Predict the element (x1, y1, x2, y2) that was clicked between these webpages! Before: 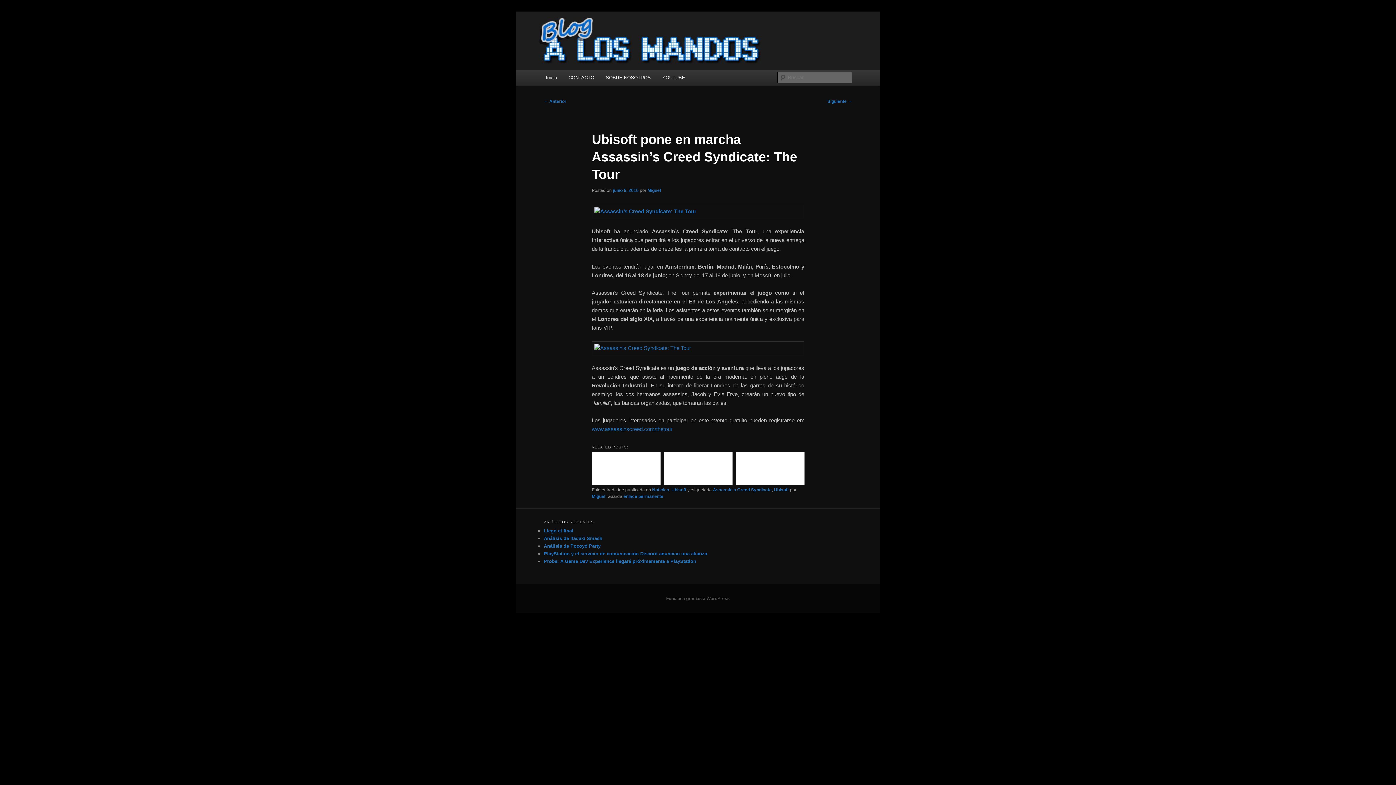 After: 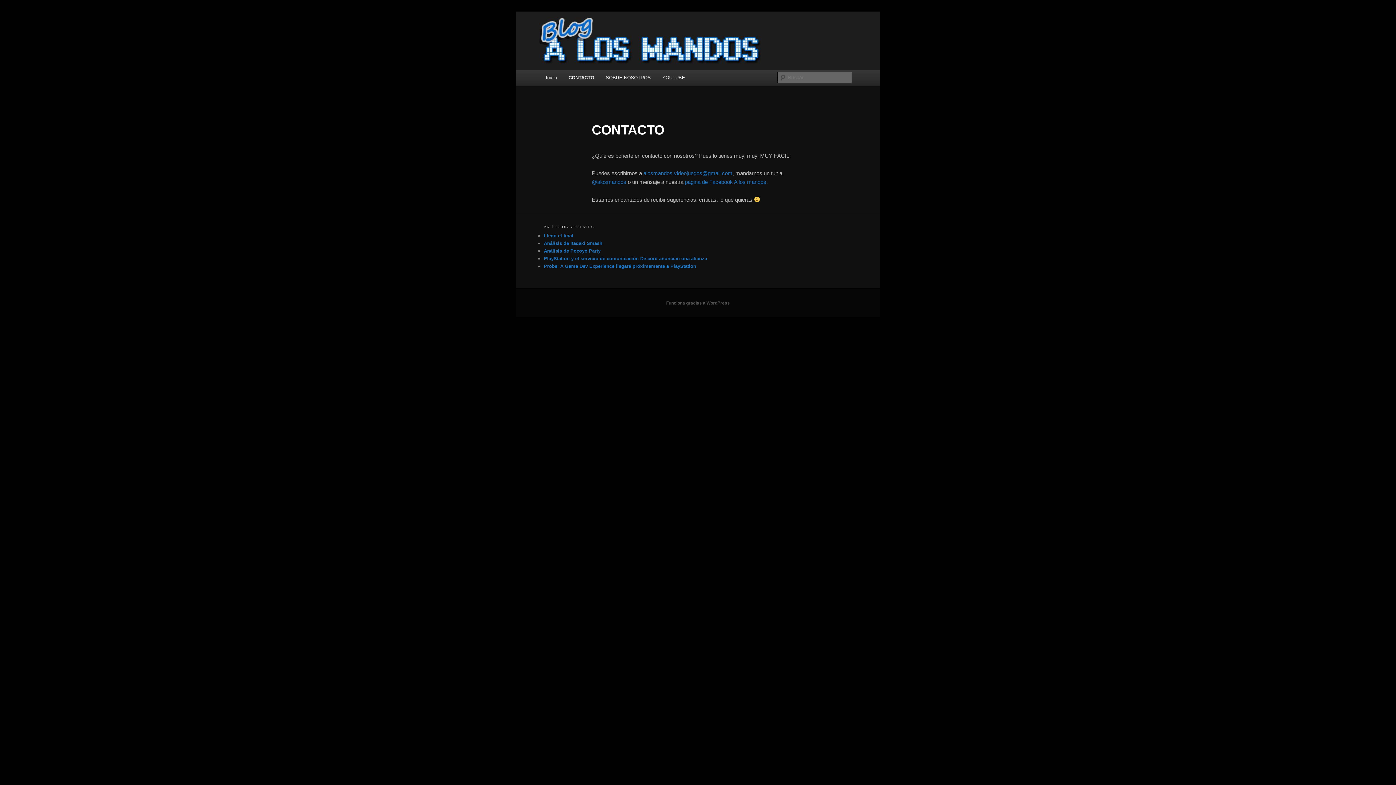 Action: label: CONTACTO bbox: (562, 69, 600, 85)